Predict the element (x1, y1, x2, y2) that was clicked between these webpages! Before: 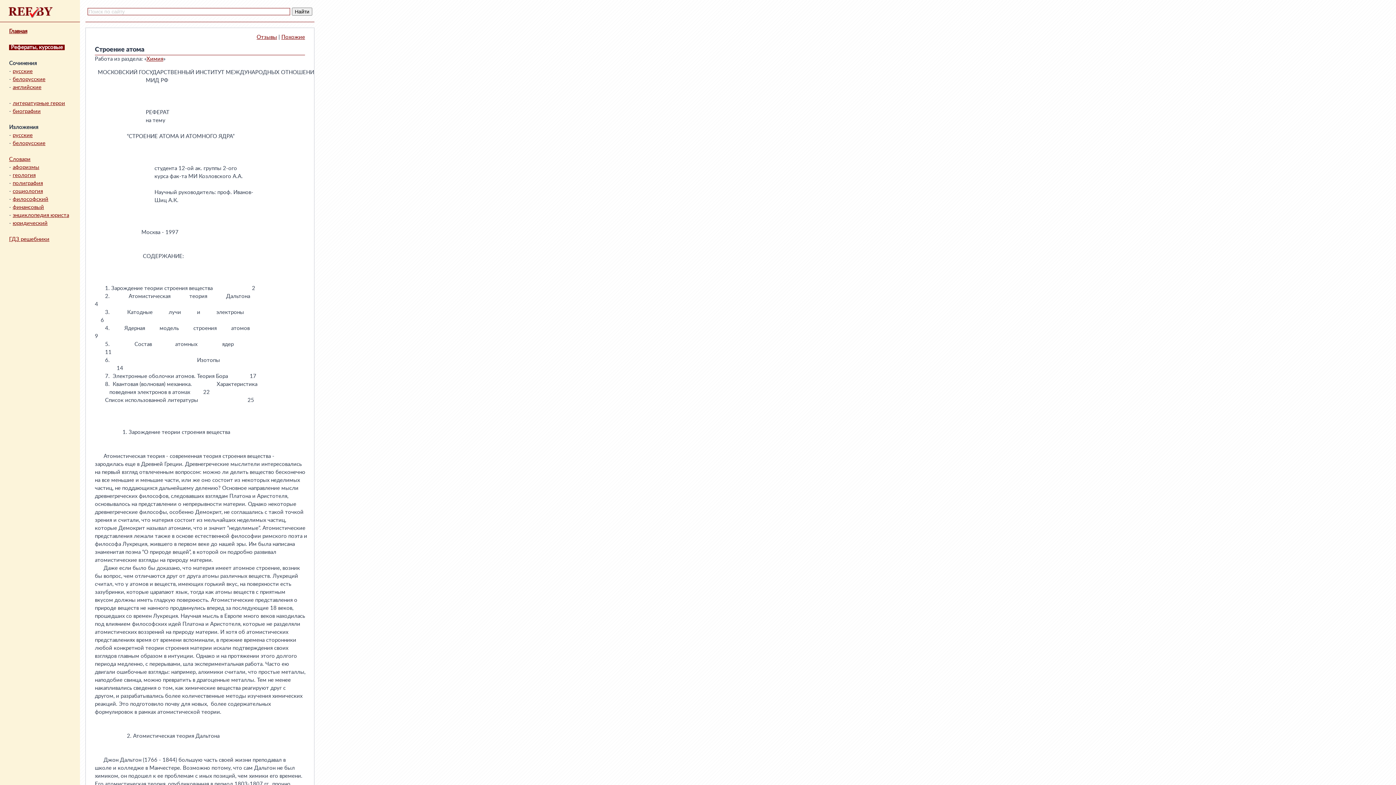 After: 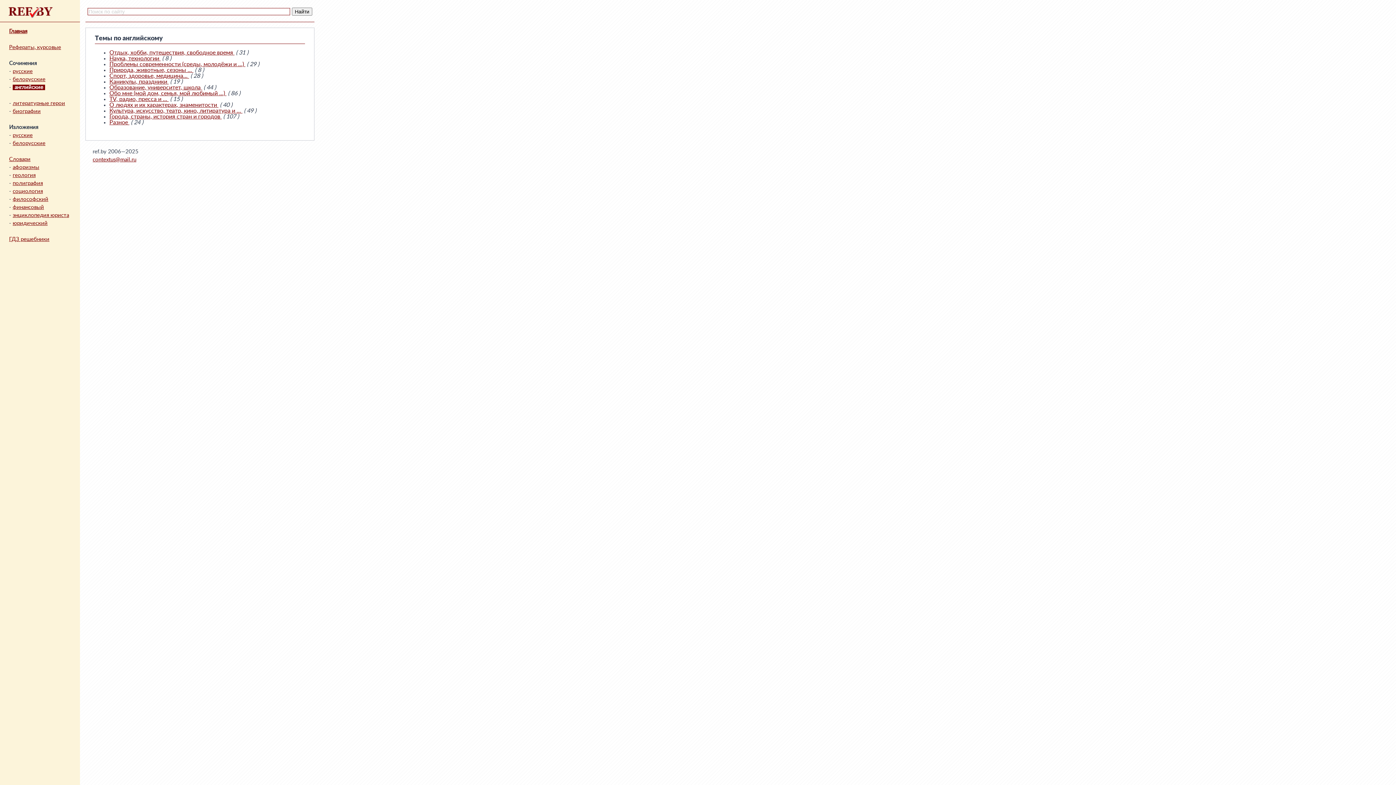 Action: bbox: (12, 84, 41, 90) label: английские